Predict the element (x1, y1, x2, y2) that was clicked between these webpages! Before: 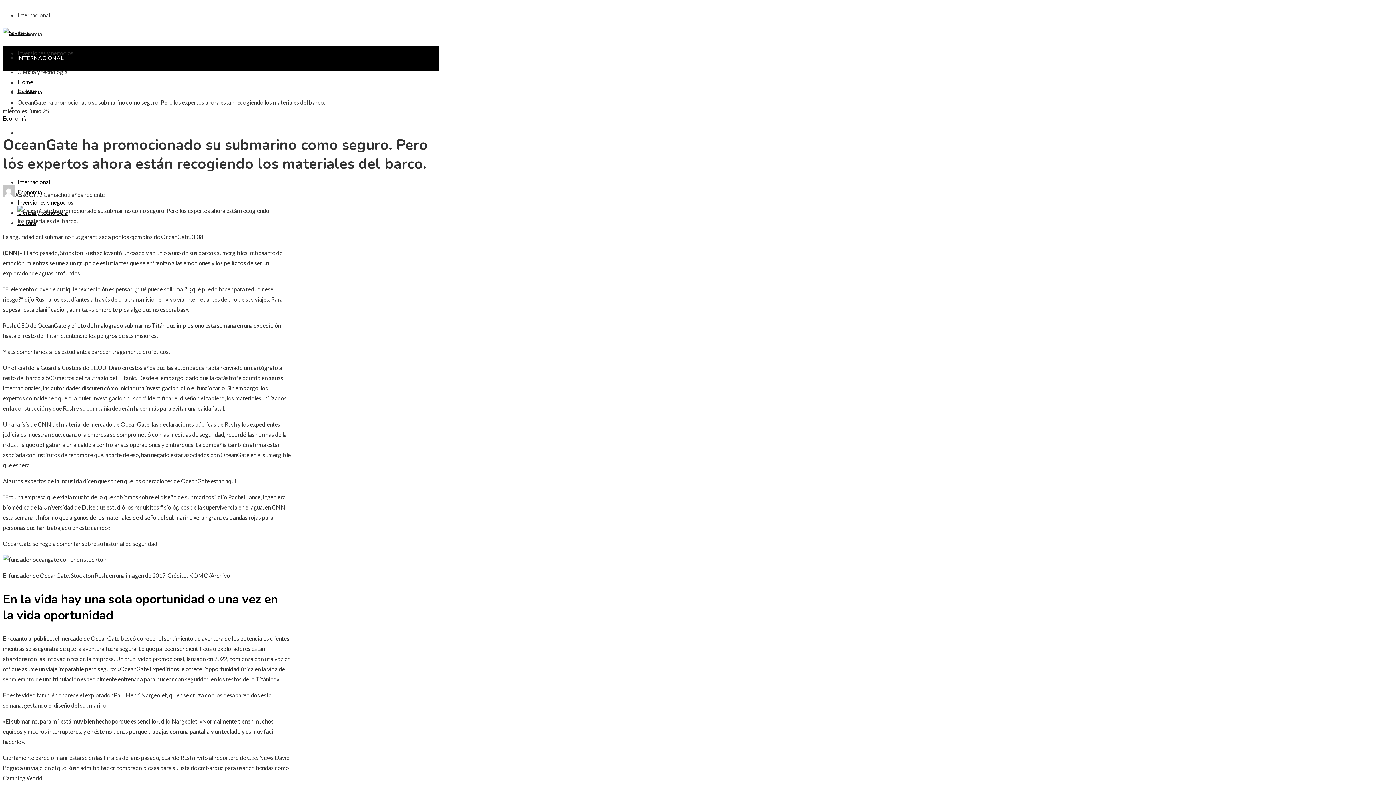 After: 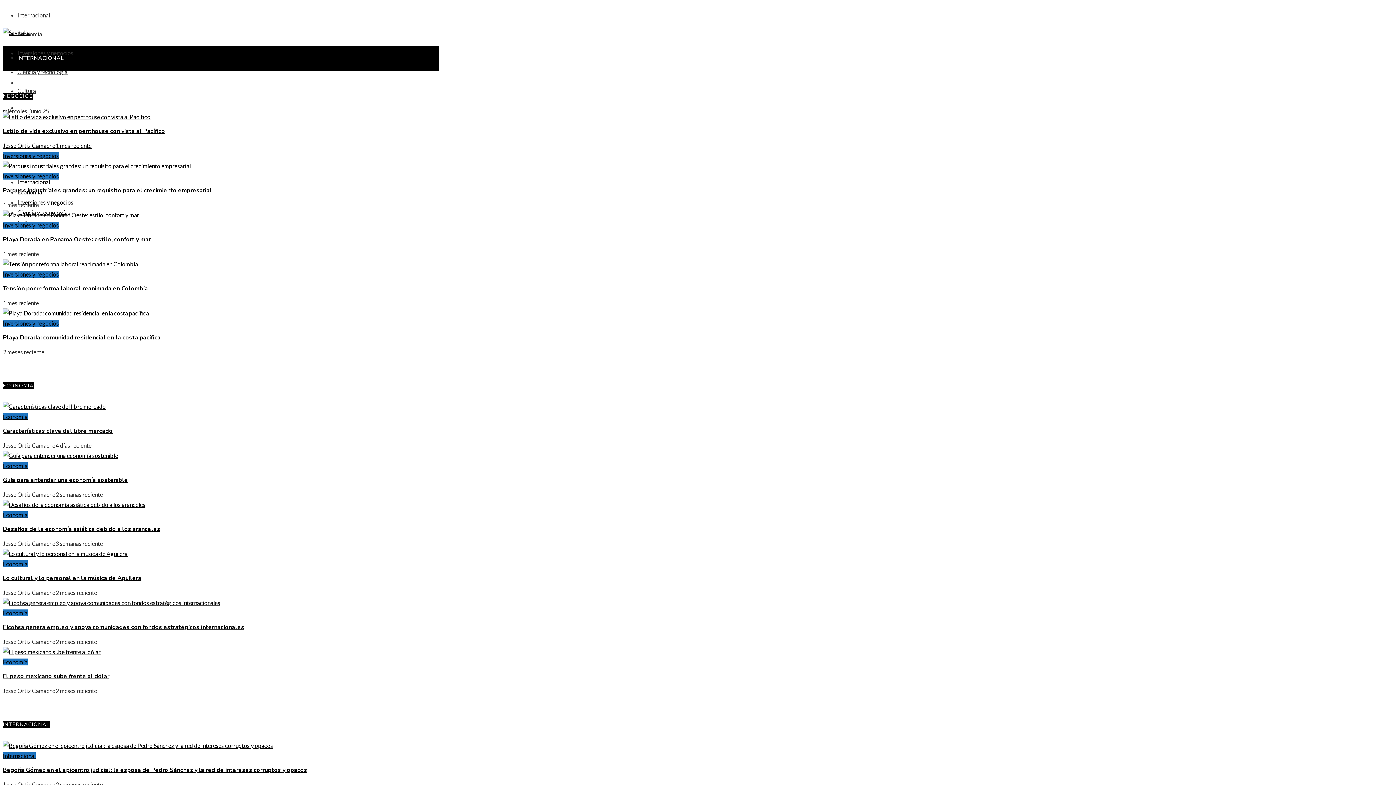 Action: bbox: (2, 29, 29, 36)